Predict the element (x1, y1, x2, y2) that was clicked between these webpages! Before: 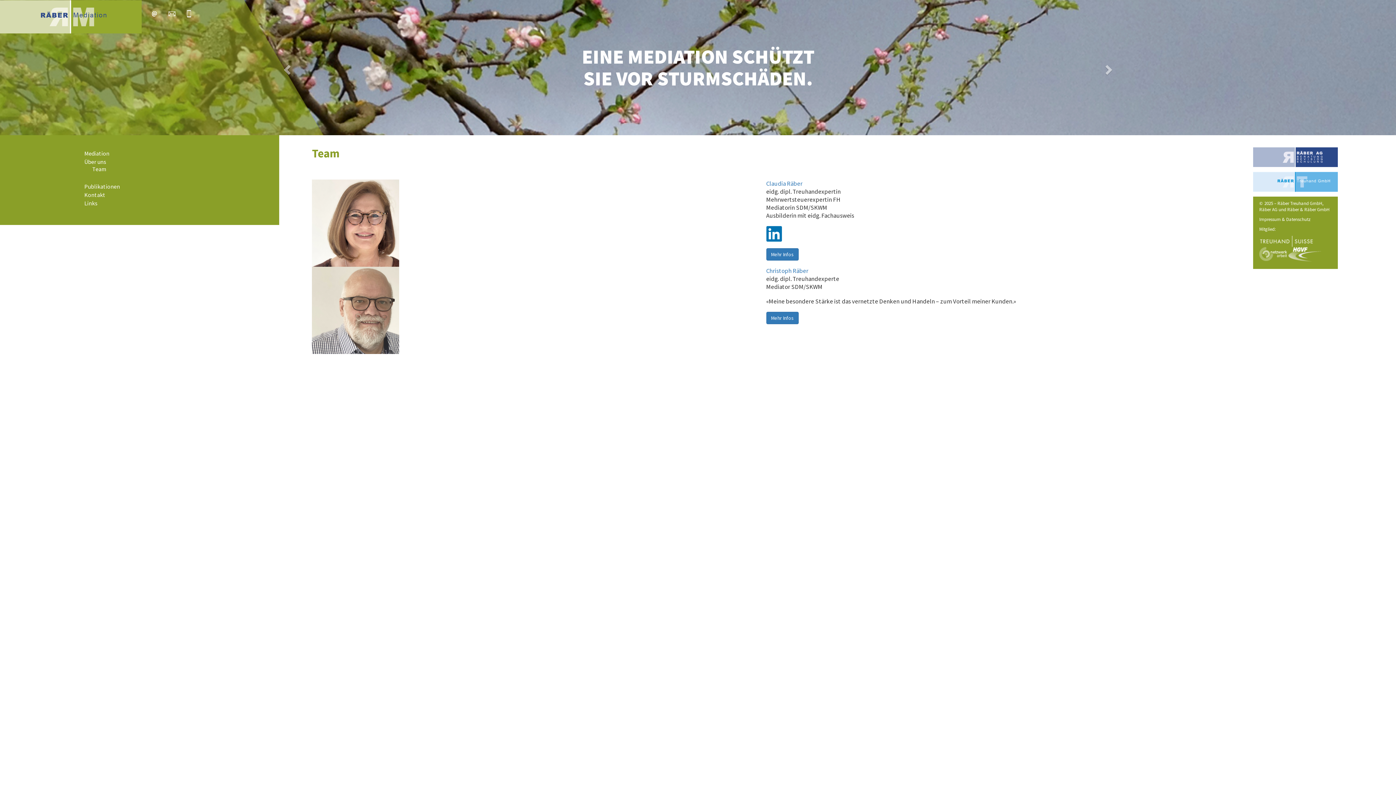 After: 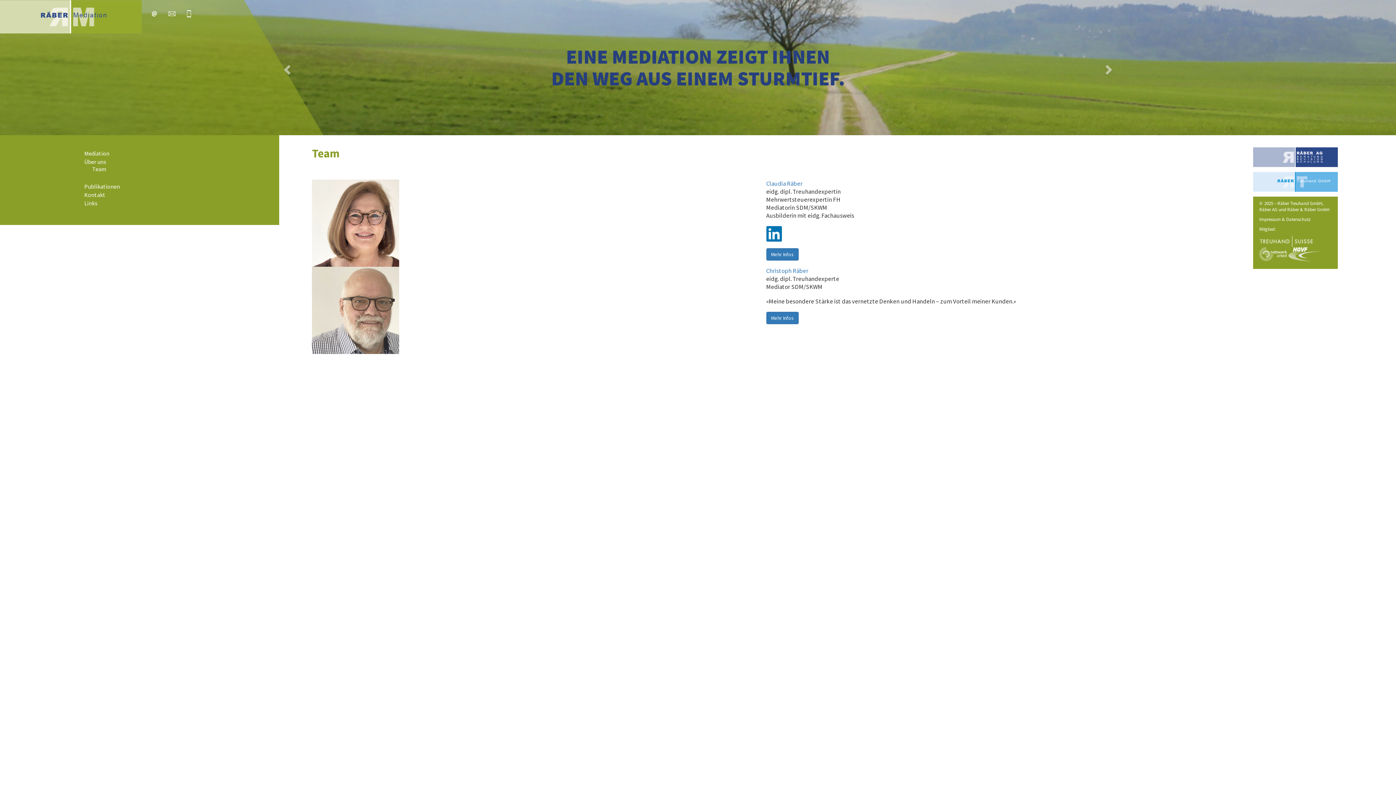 Action: bbox: (1259, 250, 1287, 256)